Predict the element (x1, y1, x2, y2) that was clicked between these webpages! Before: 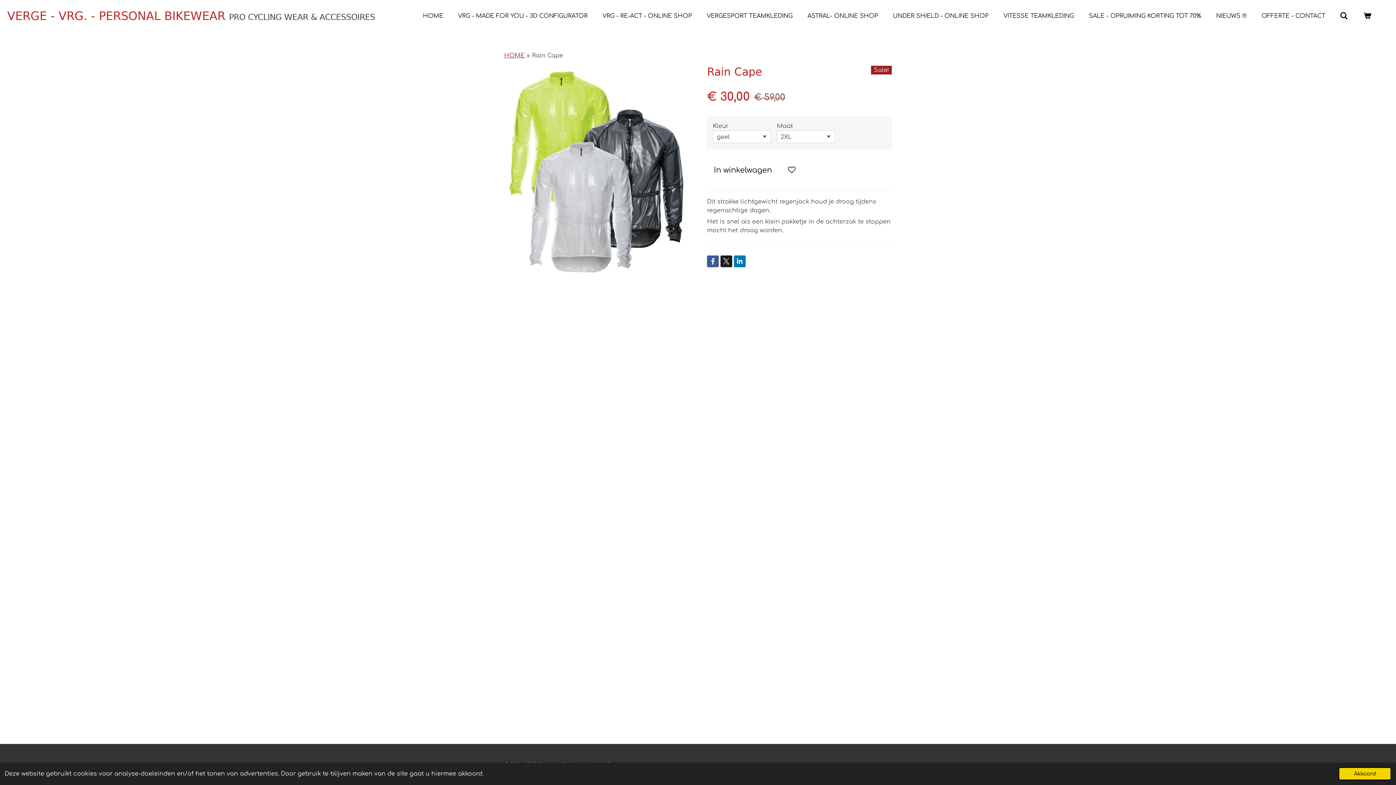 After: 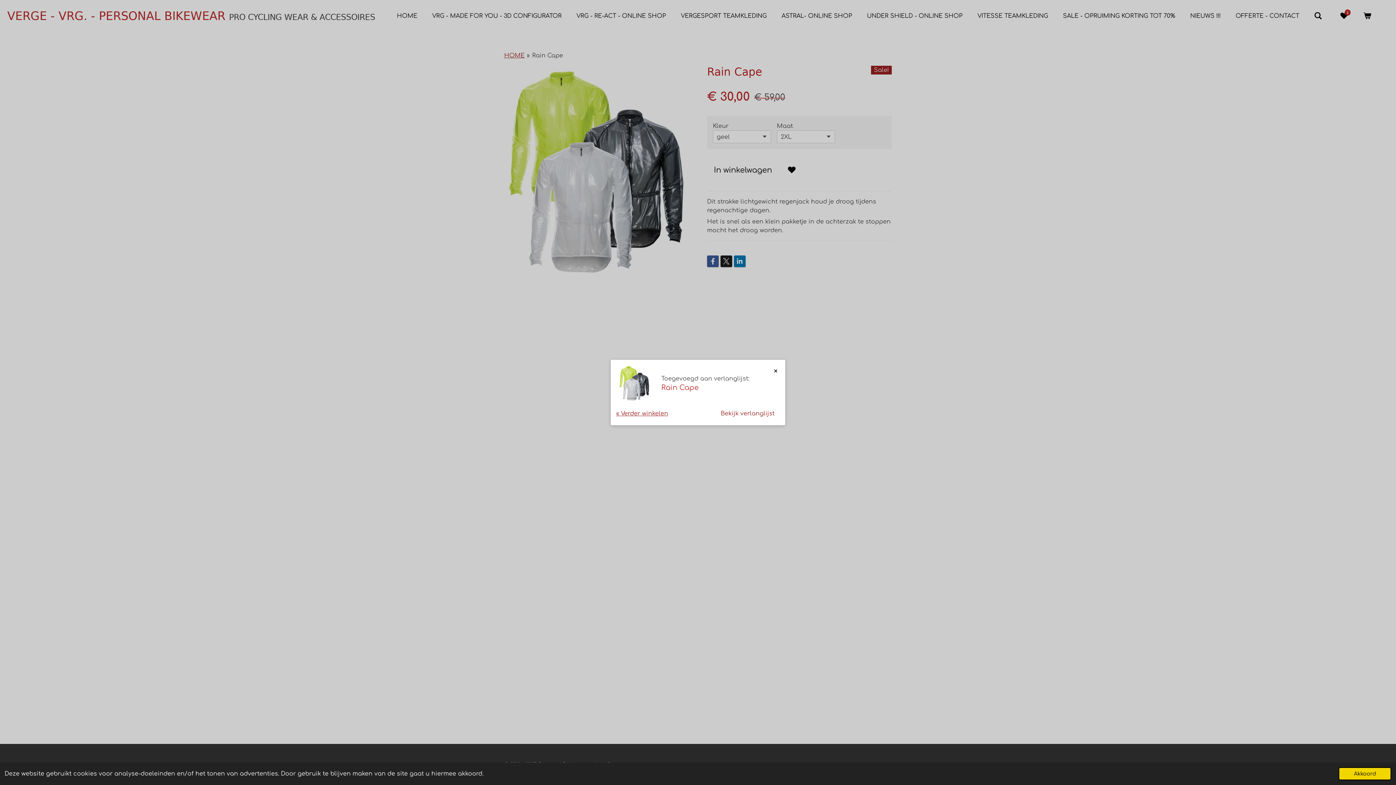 Action: bbox: (782, 160, 801, 179)